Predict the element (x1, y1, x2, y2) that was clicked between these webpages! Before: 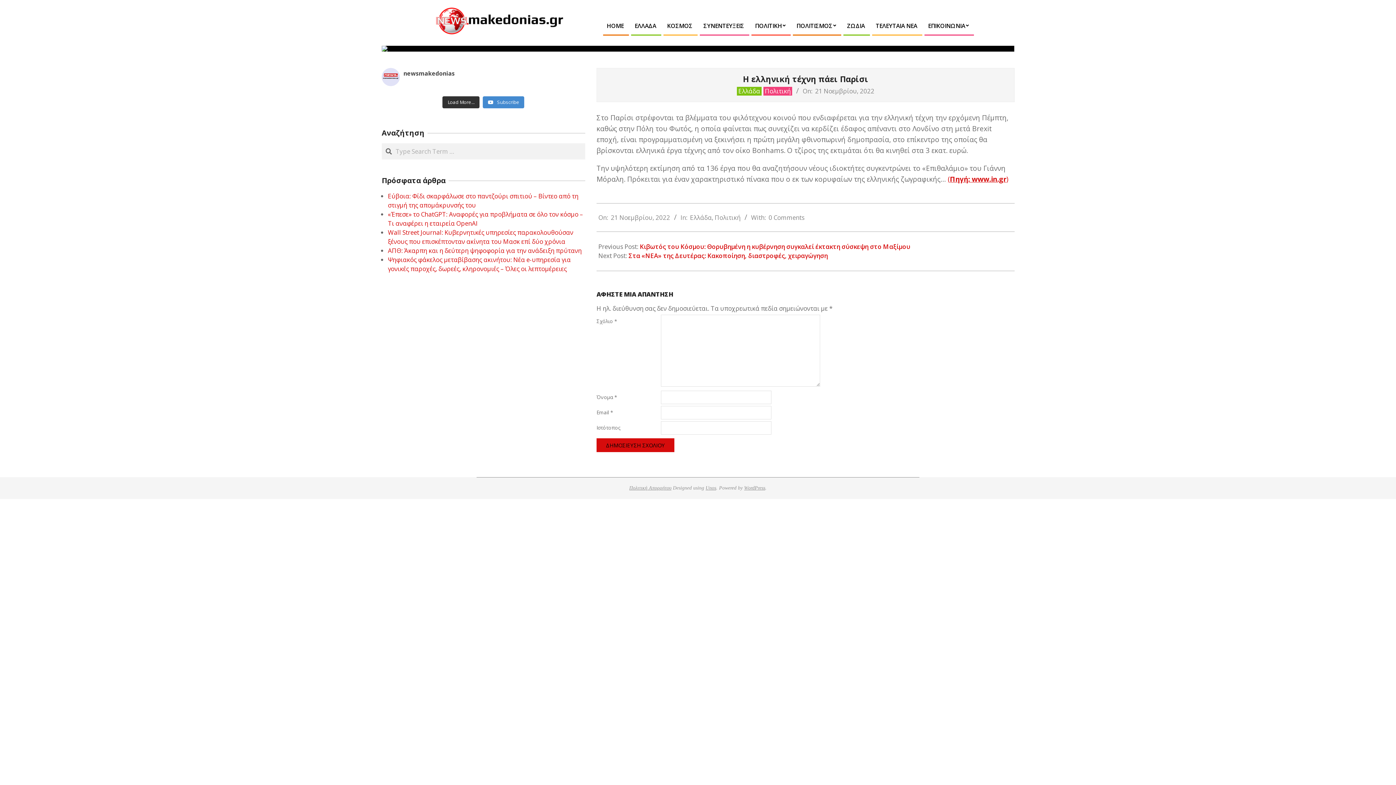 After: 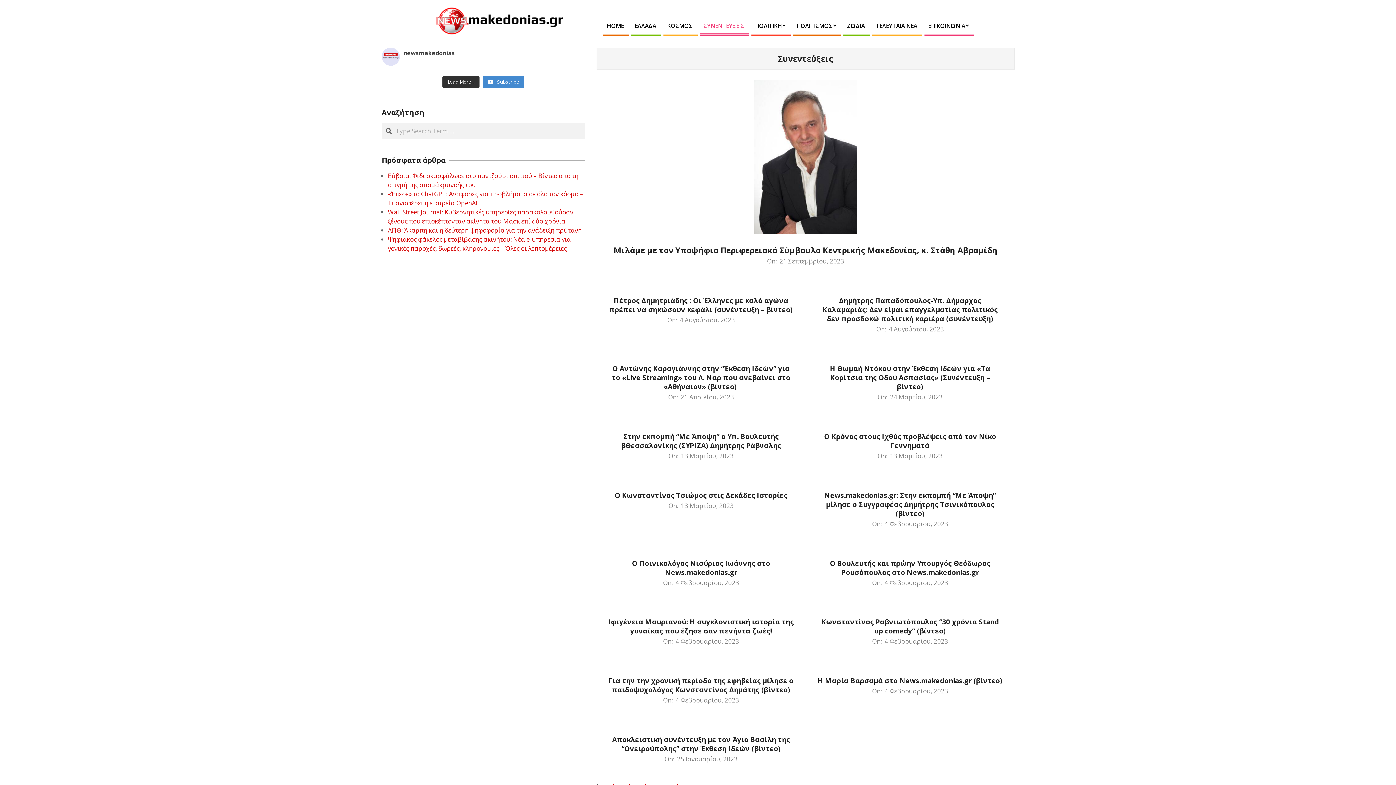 Action: bbox: (698, 15, 749, 36) label: ΣΥΝΕΝΤΕΥΞΕΙΣ